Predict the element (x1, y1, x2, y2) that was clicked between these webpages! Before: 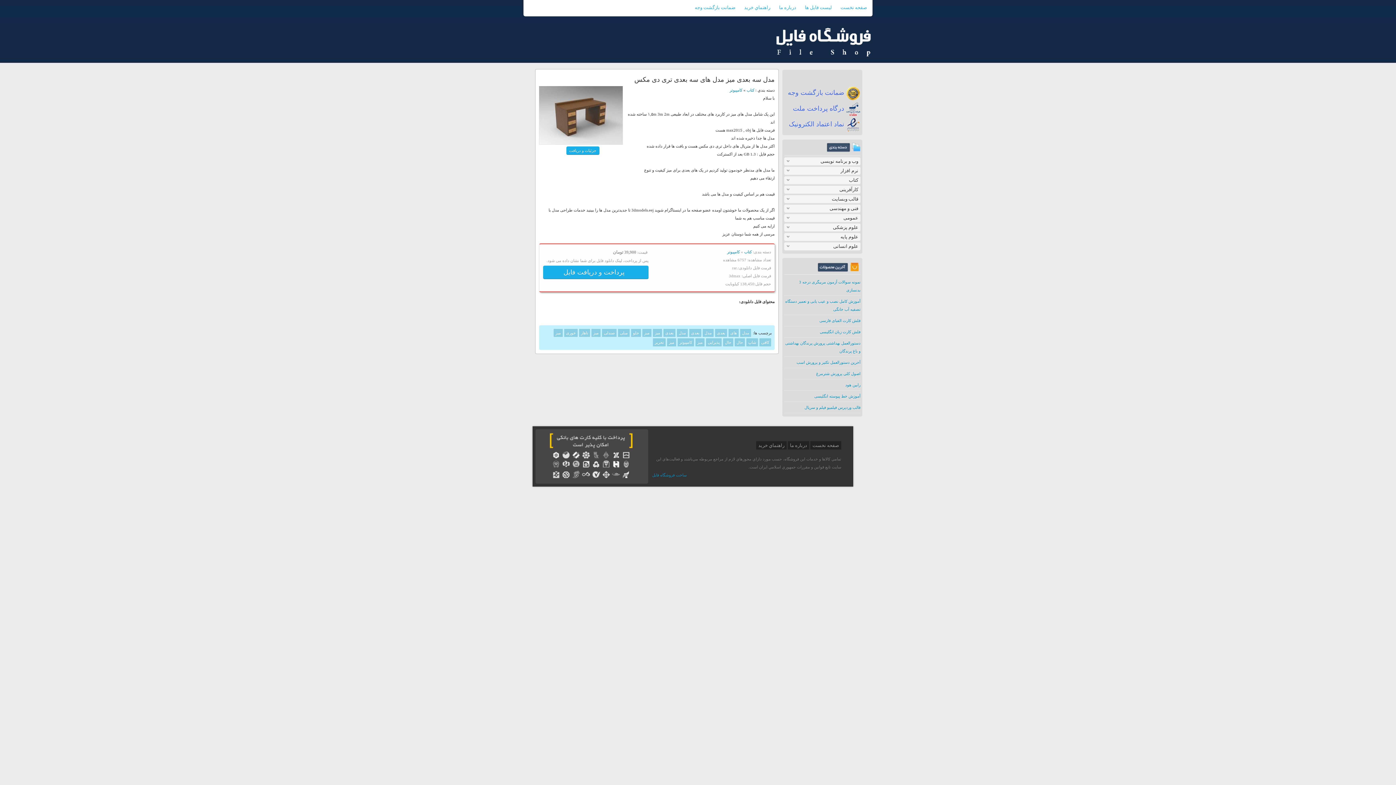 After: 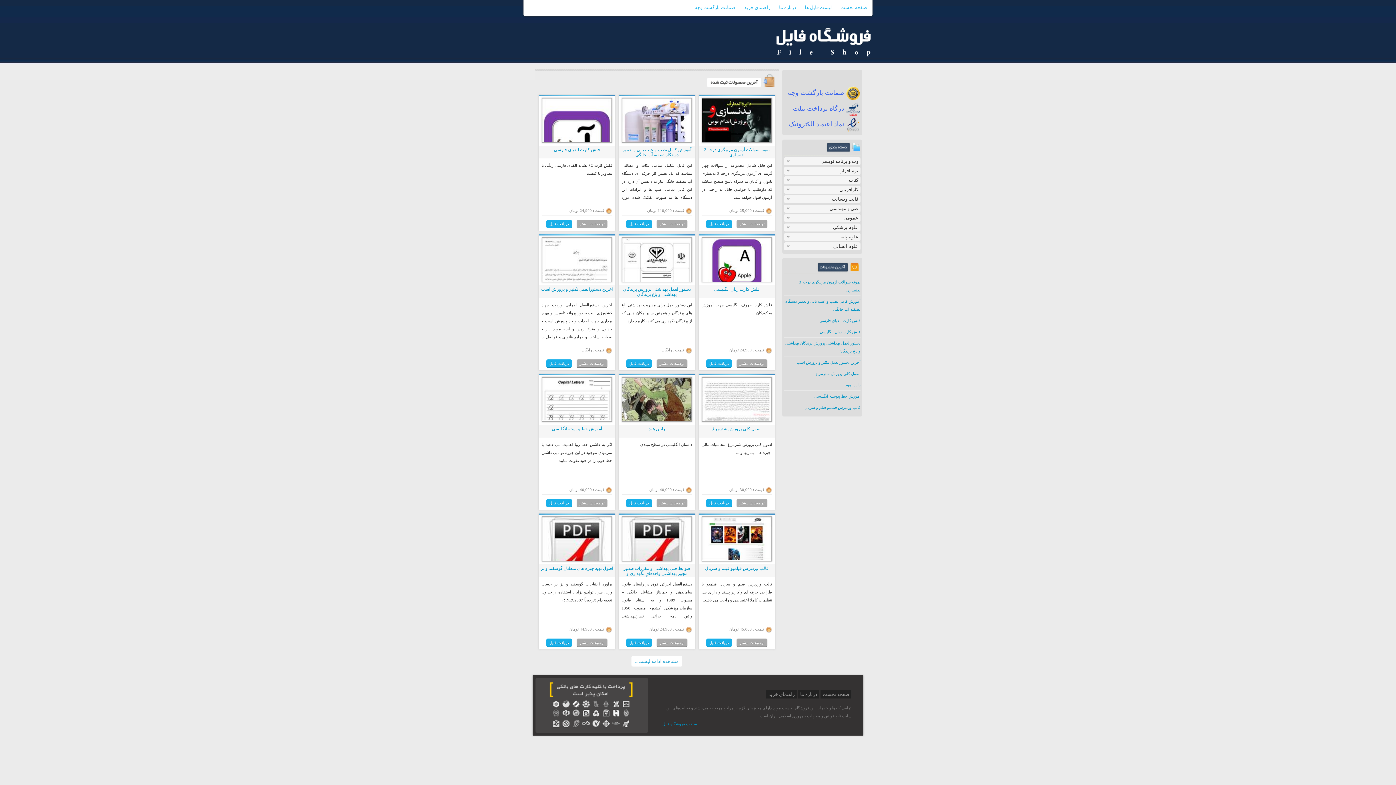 Action: bbox: (775, 56, 872, 61)